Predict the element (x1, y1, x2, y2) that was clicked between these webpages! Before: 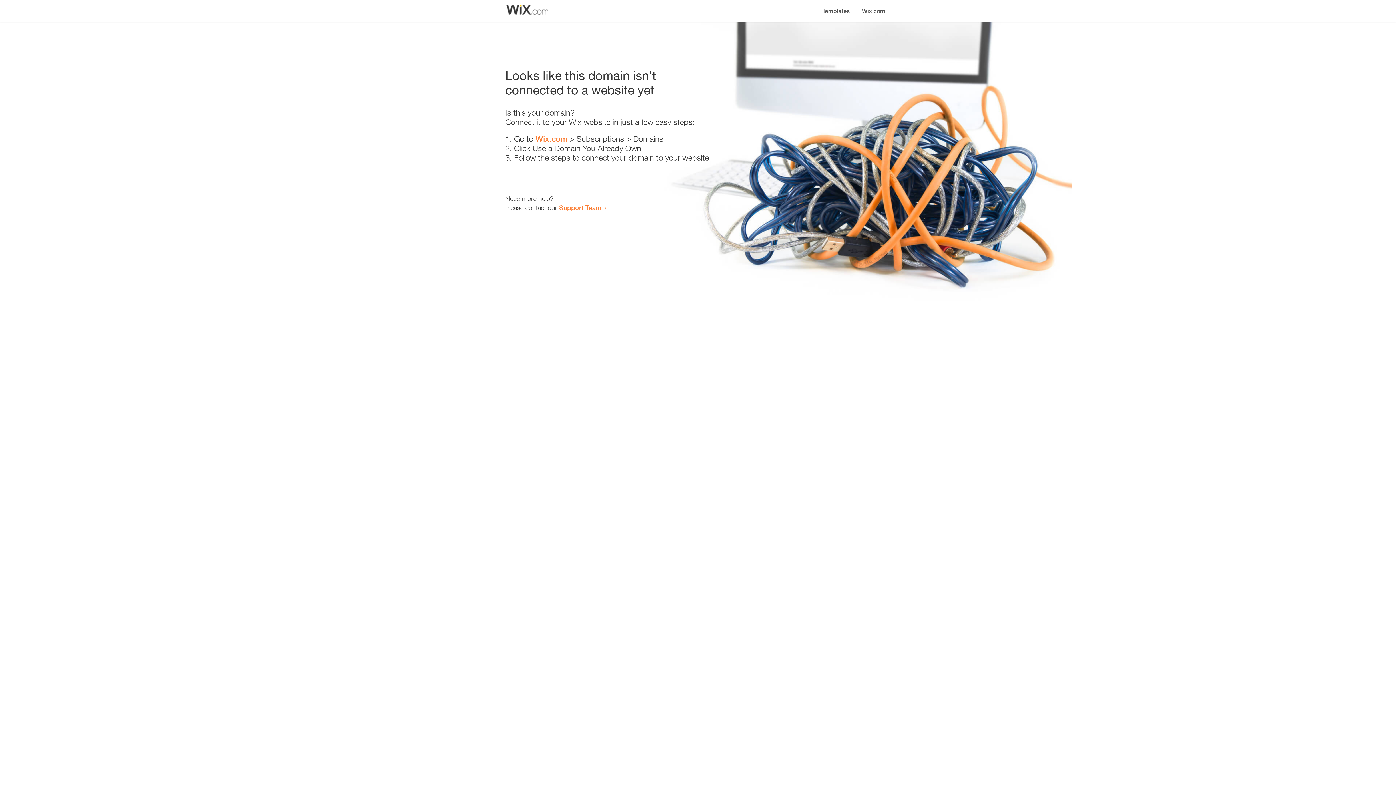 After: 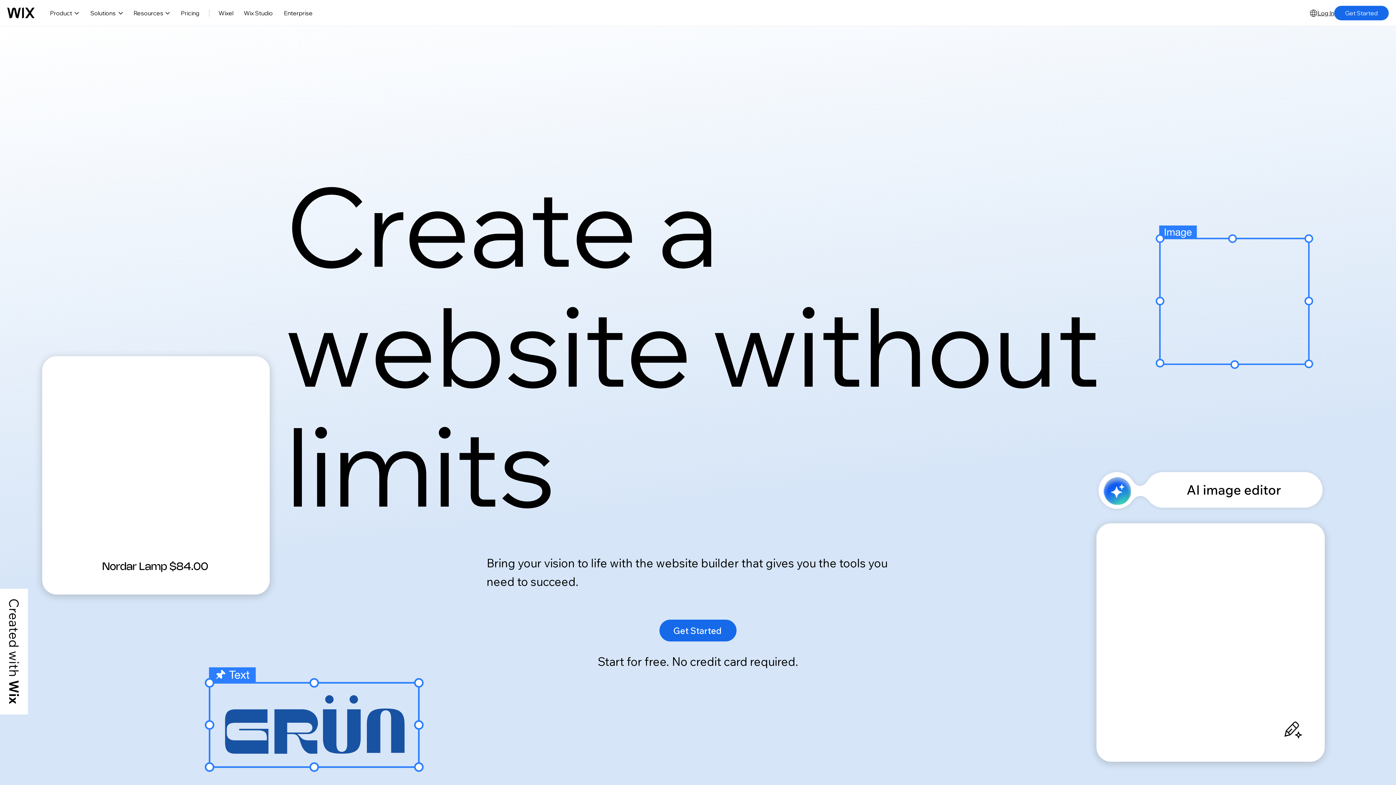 Action: label: Wix.com bbox: (856, 0, 890, 14)